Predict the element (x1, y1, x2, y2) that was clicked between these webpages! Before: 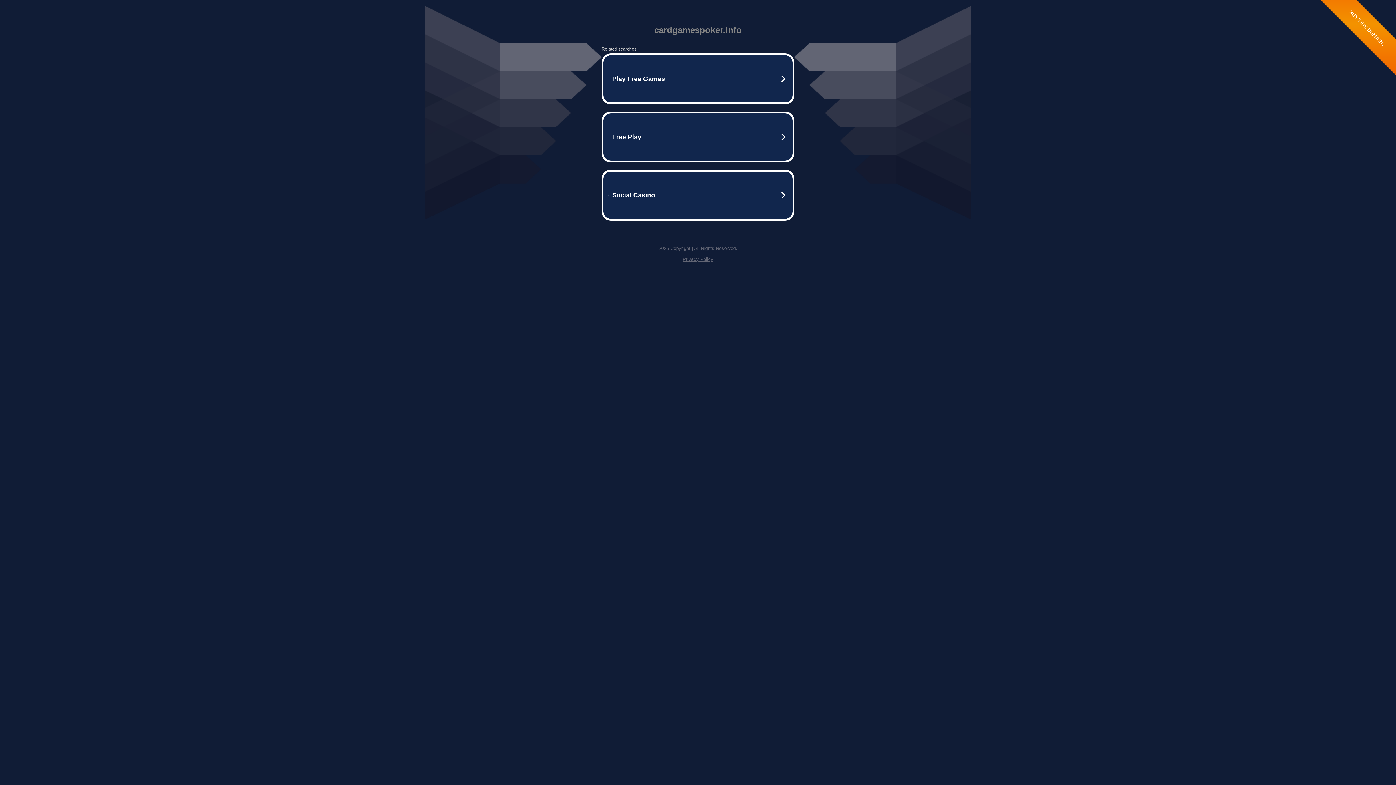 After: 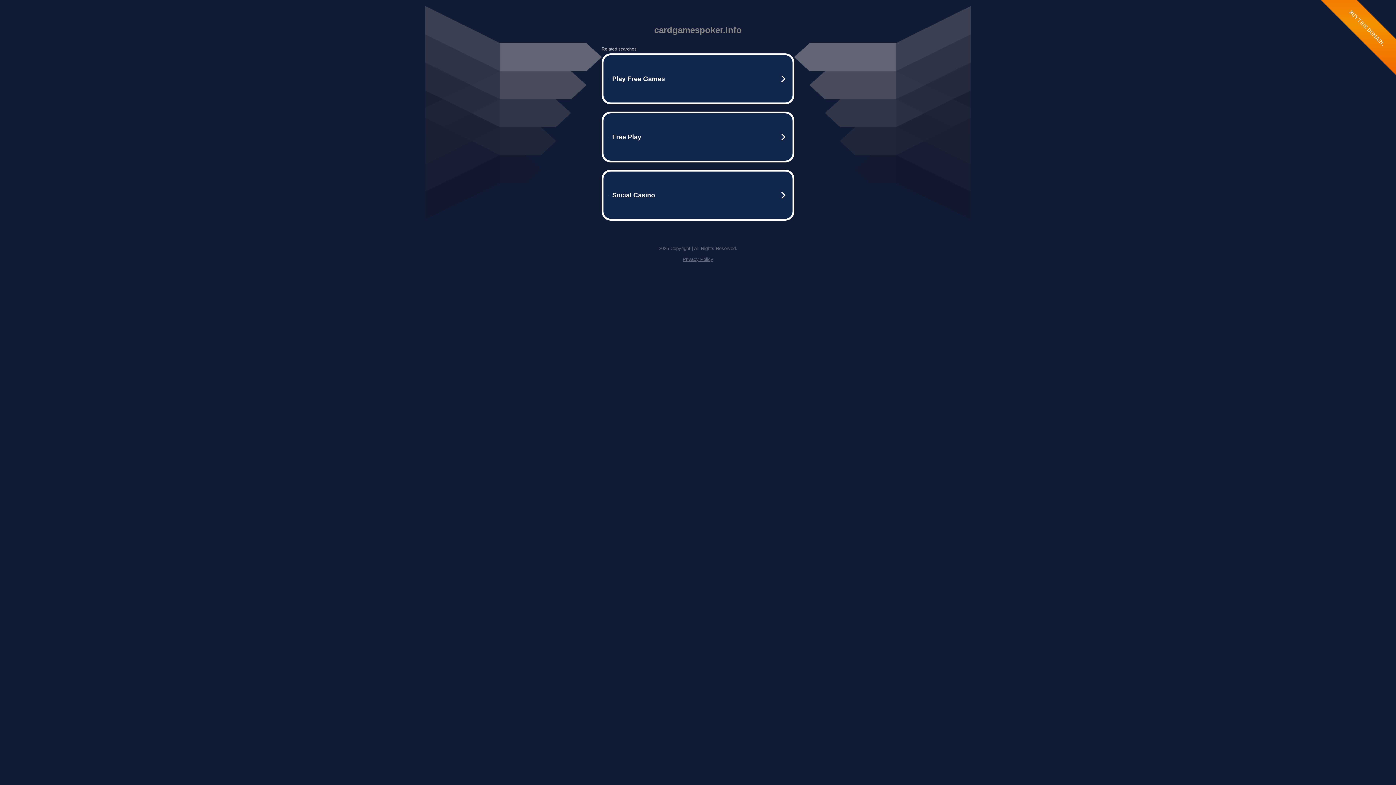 Action: bbox: (682, 256, 713, 262) label: Privacy Policy